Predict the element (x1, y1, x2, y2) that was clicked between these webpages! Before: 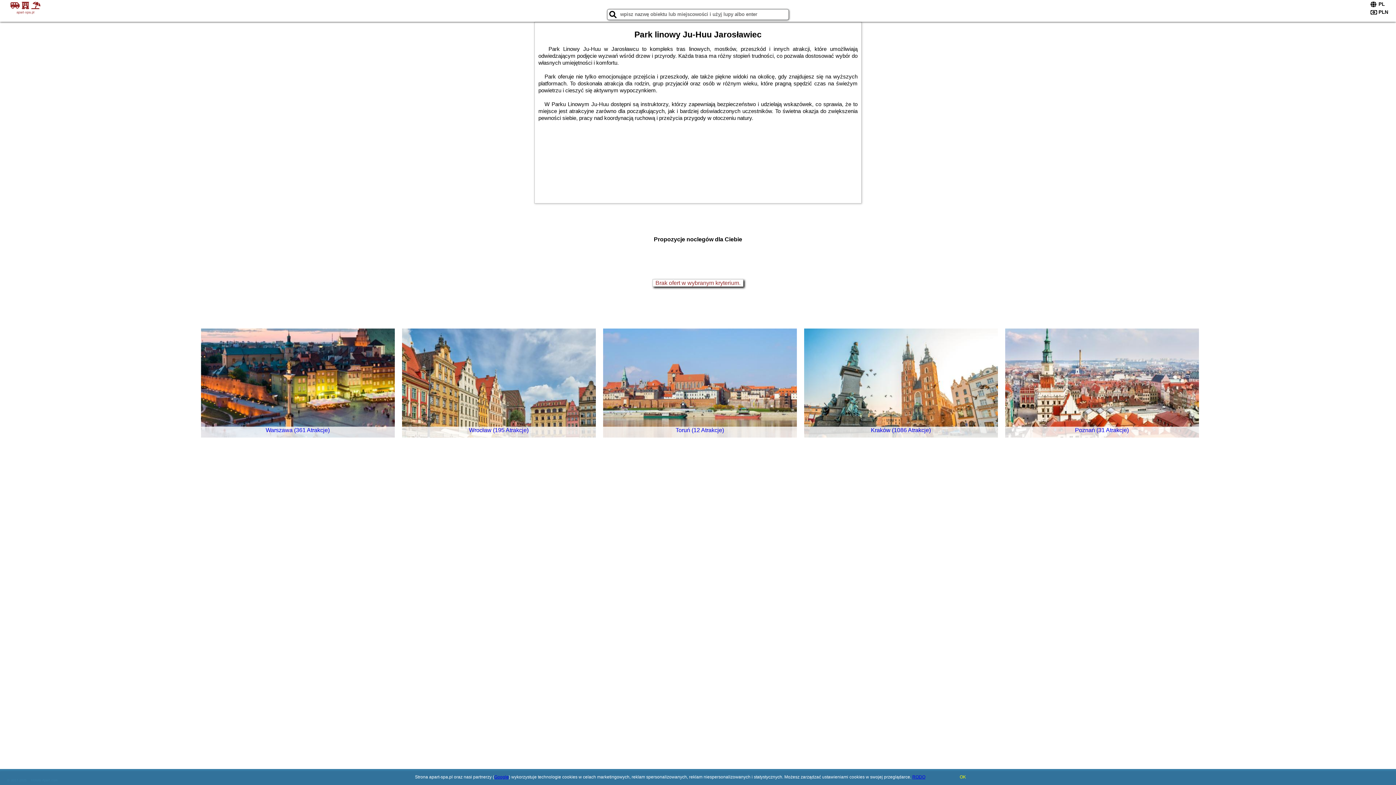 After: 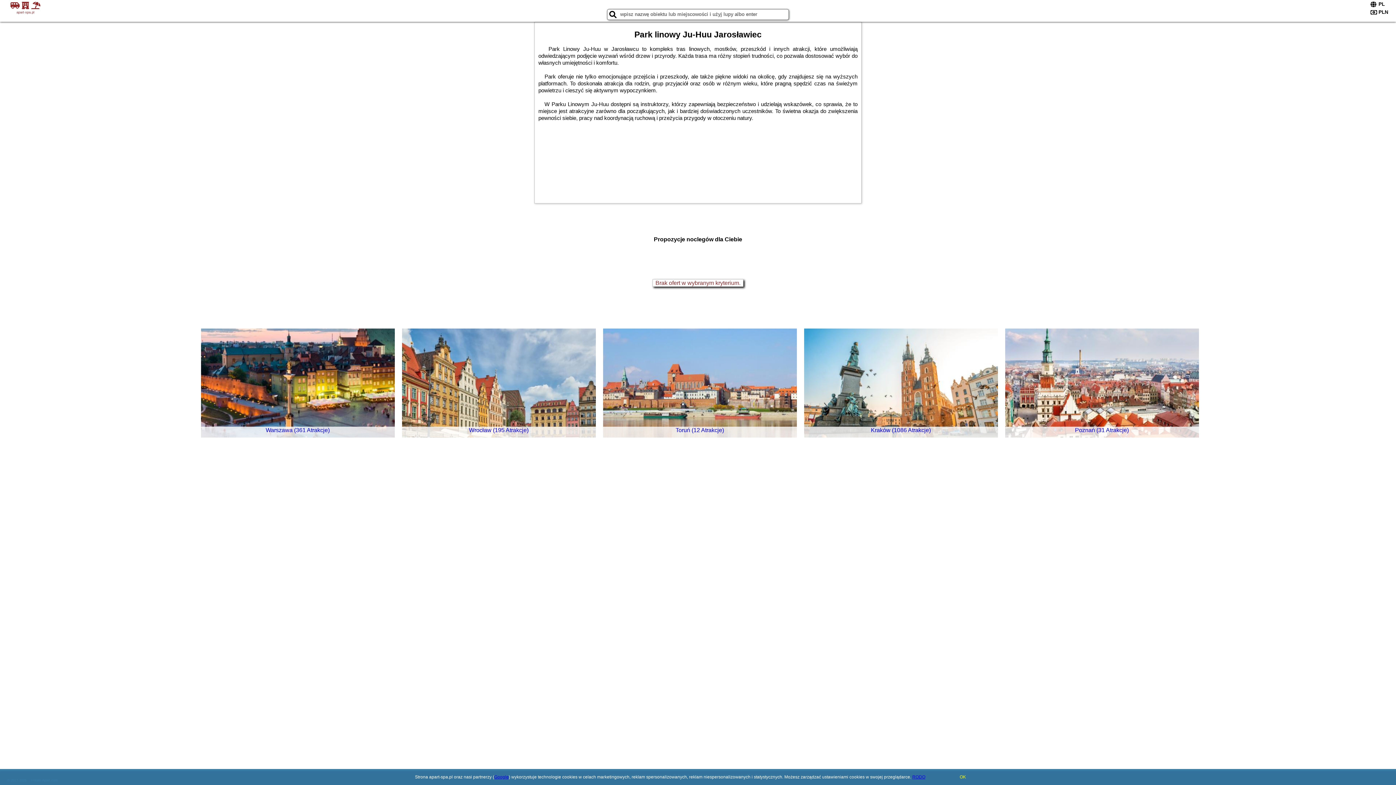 Action: label: Toruń (12 Atrakcje) bbox: (601, 326, 795, 436)